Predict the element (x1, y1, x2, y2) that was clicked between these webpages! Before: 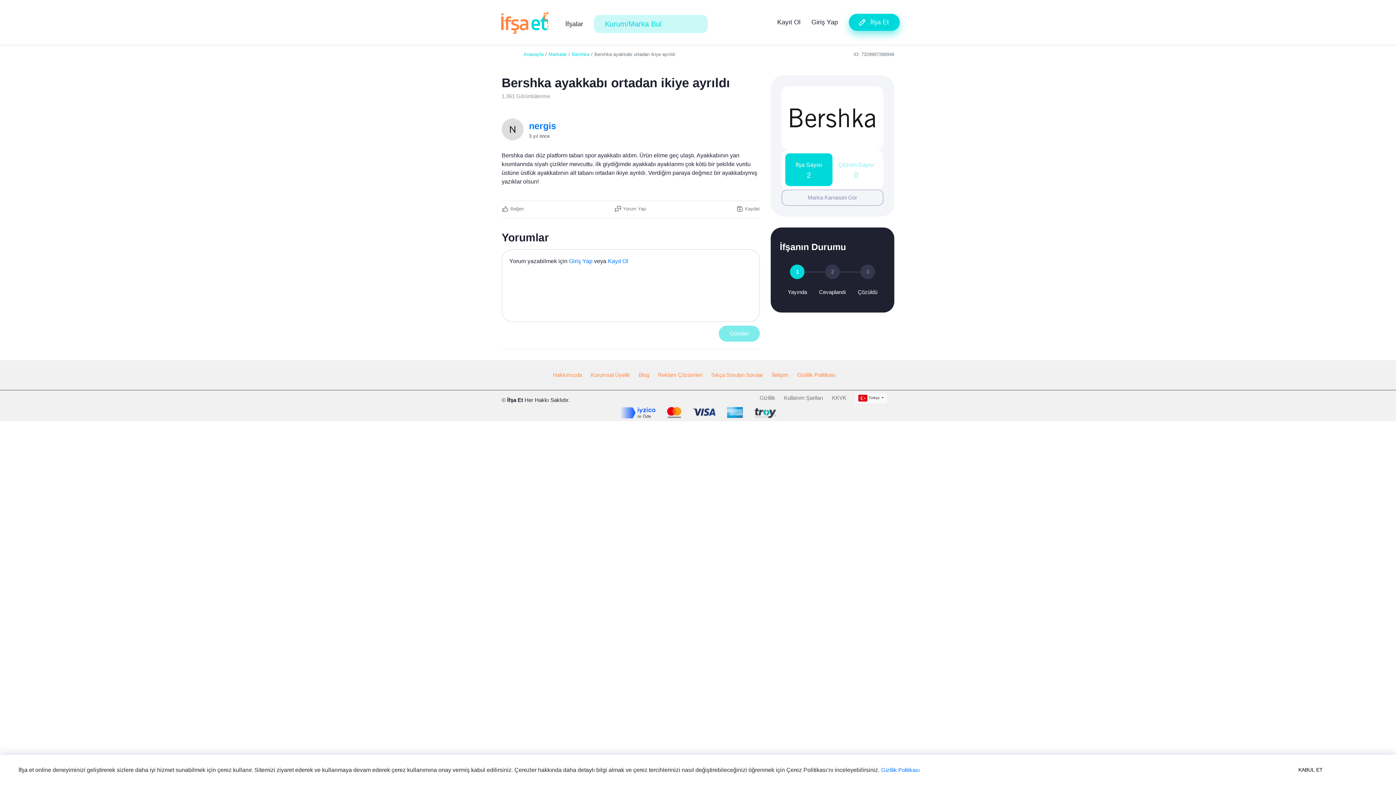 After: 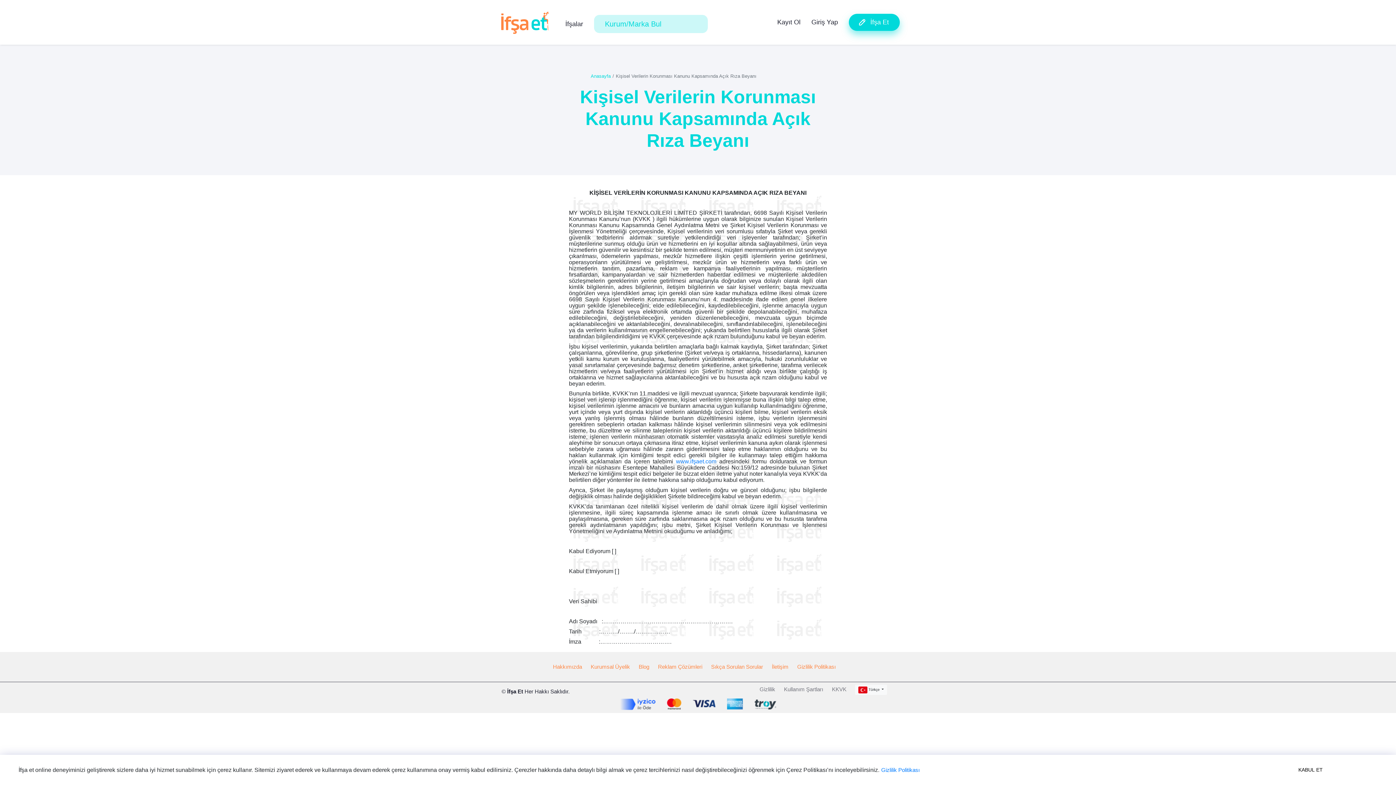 Action: label: KKVK bbox: (832, 394, 846, 402)